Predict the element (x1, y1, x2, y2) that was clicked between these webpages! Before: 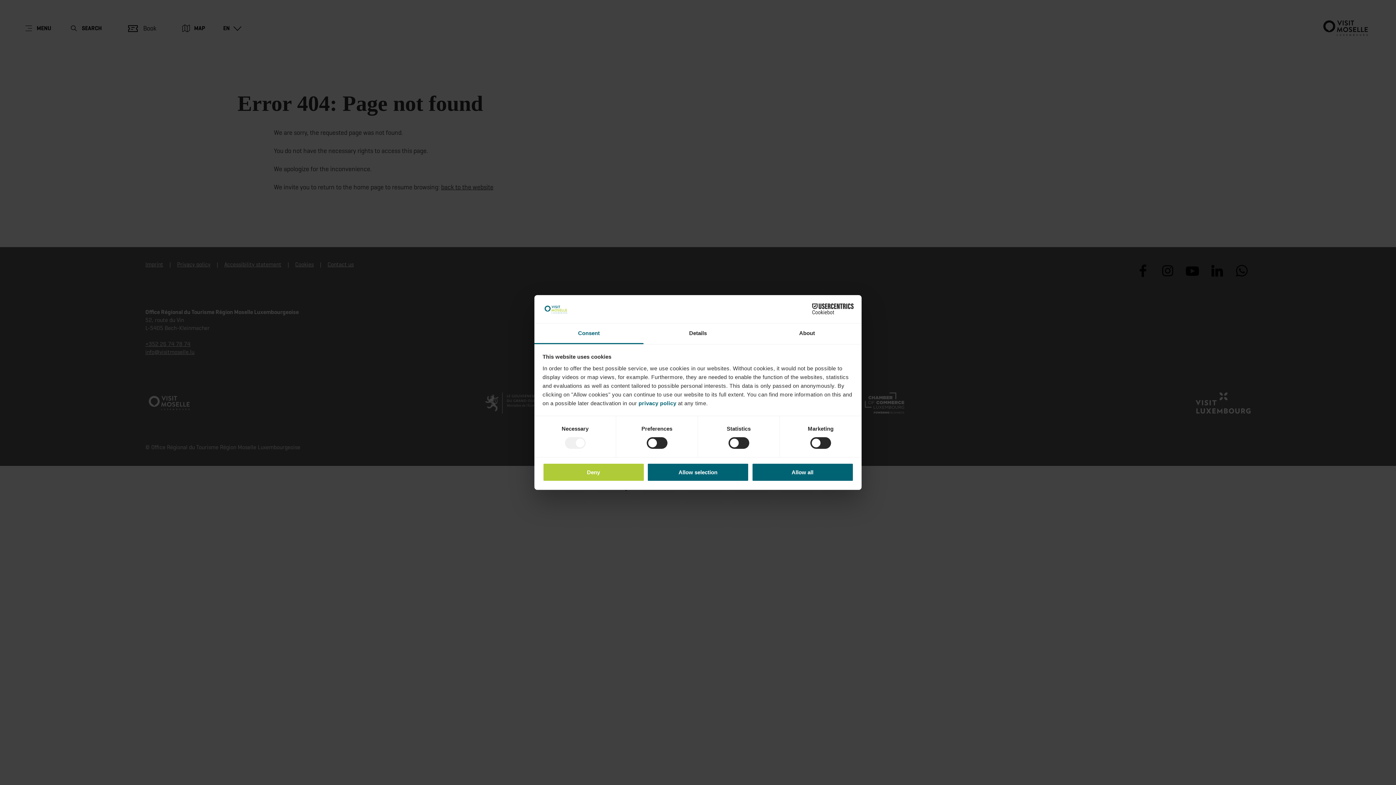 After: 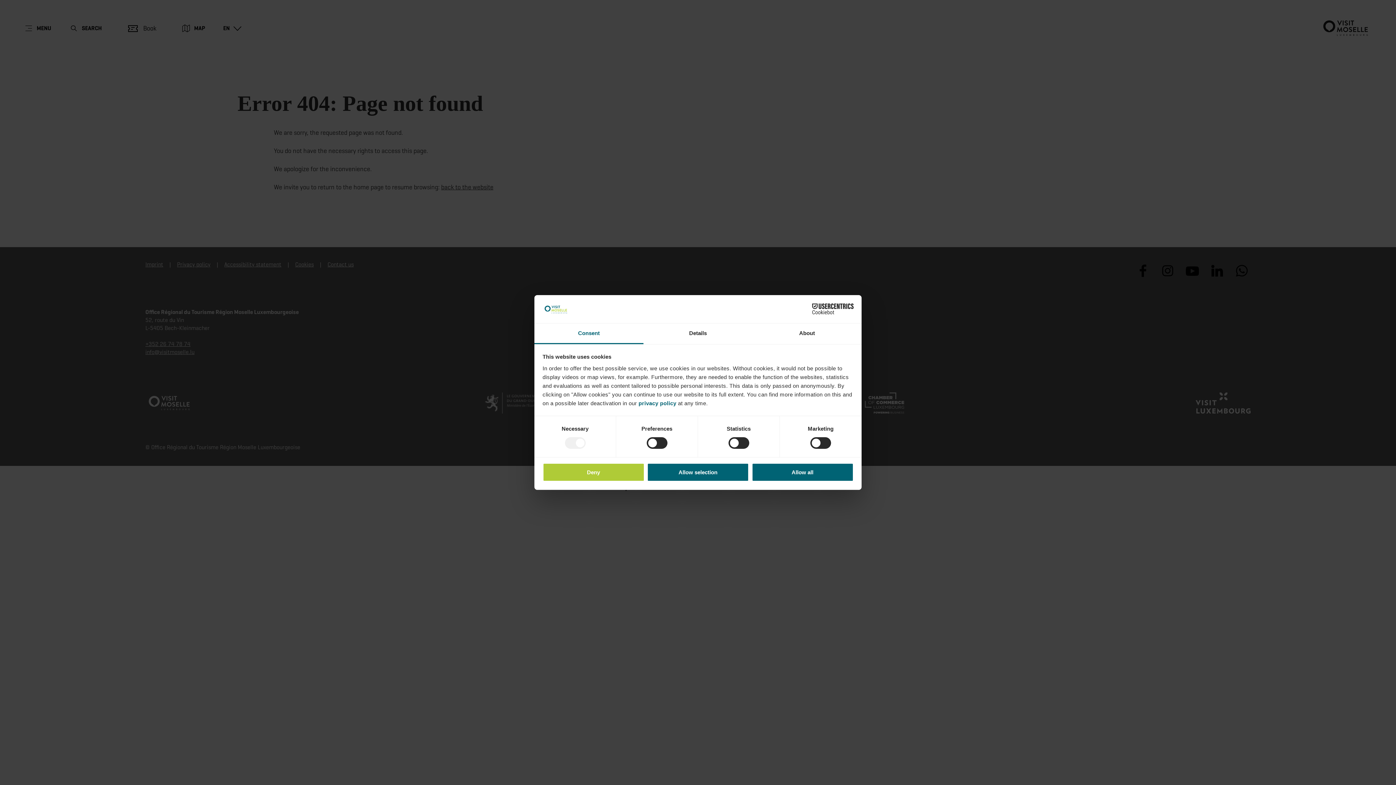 Action: bbox: (790, 303, 853, 314) label: Cookiebot - opens in a new window